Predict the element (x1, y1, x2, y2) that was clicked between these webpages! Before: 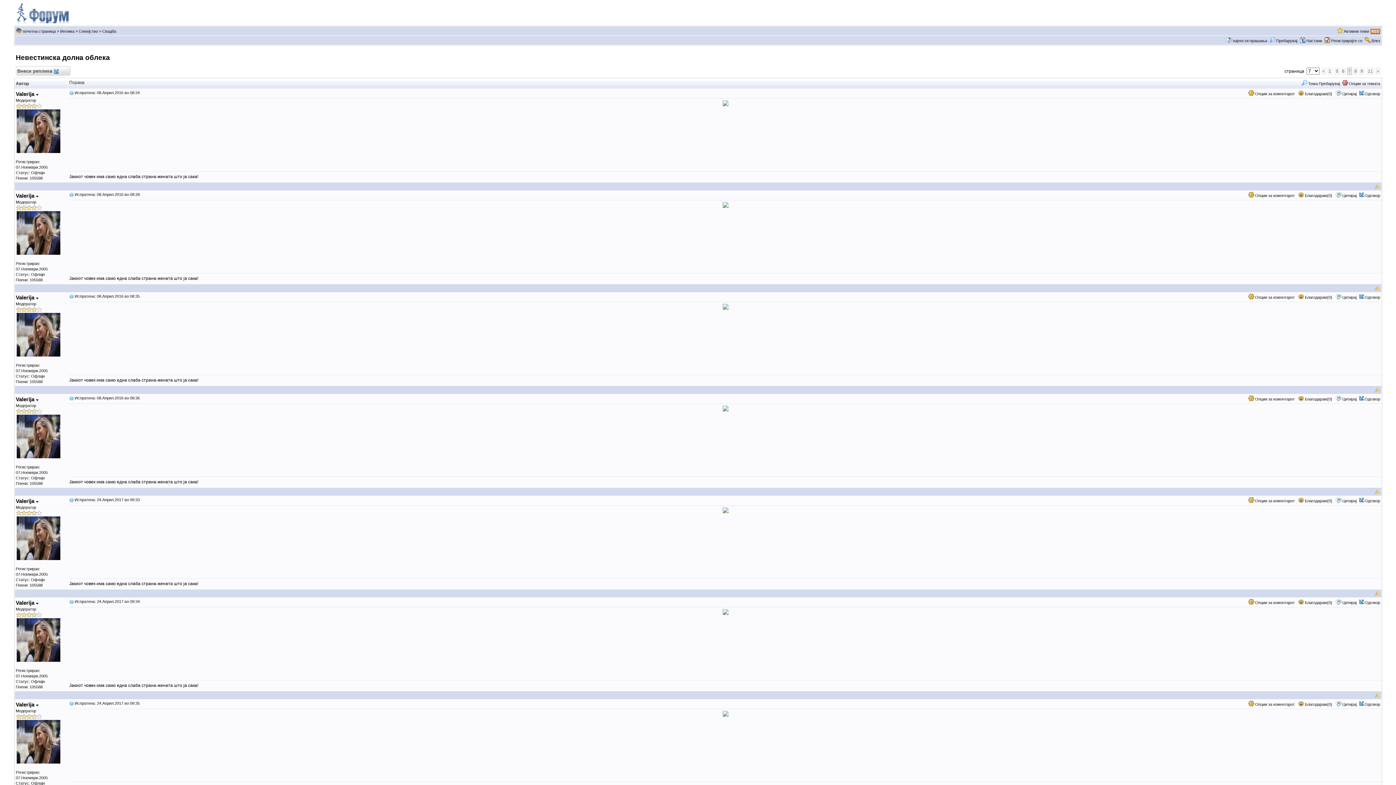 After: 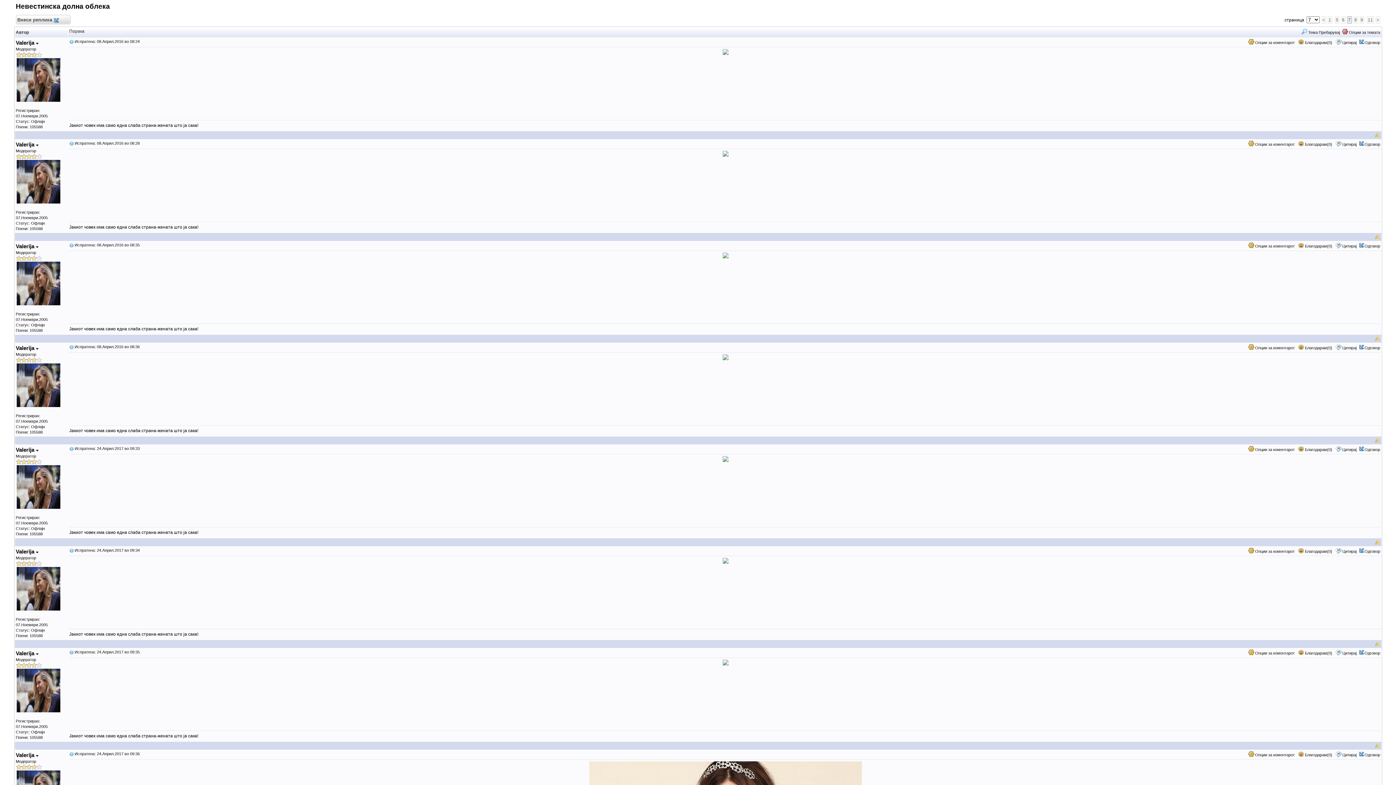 Action: bbox: (1374, 387, 1380, 392)